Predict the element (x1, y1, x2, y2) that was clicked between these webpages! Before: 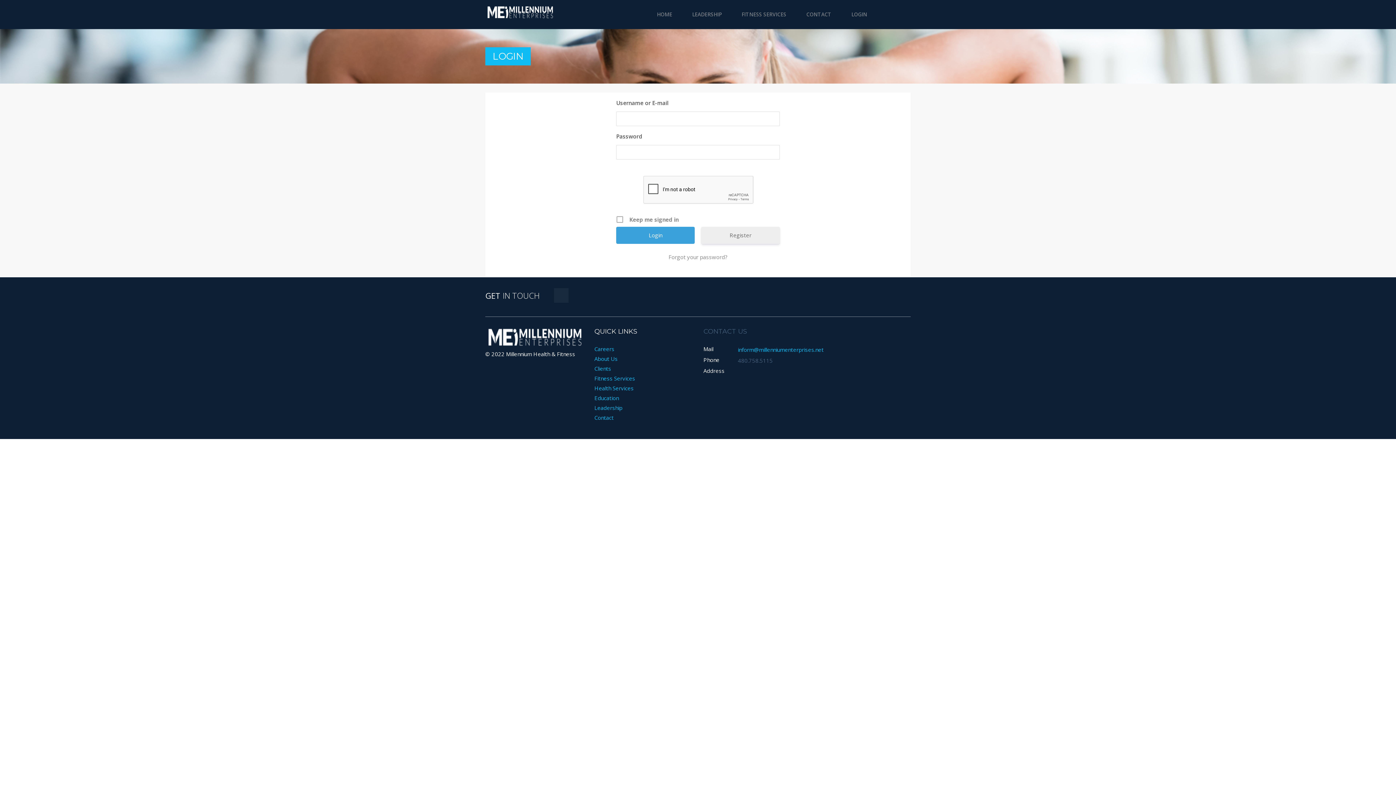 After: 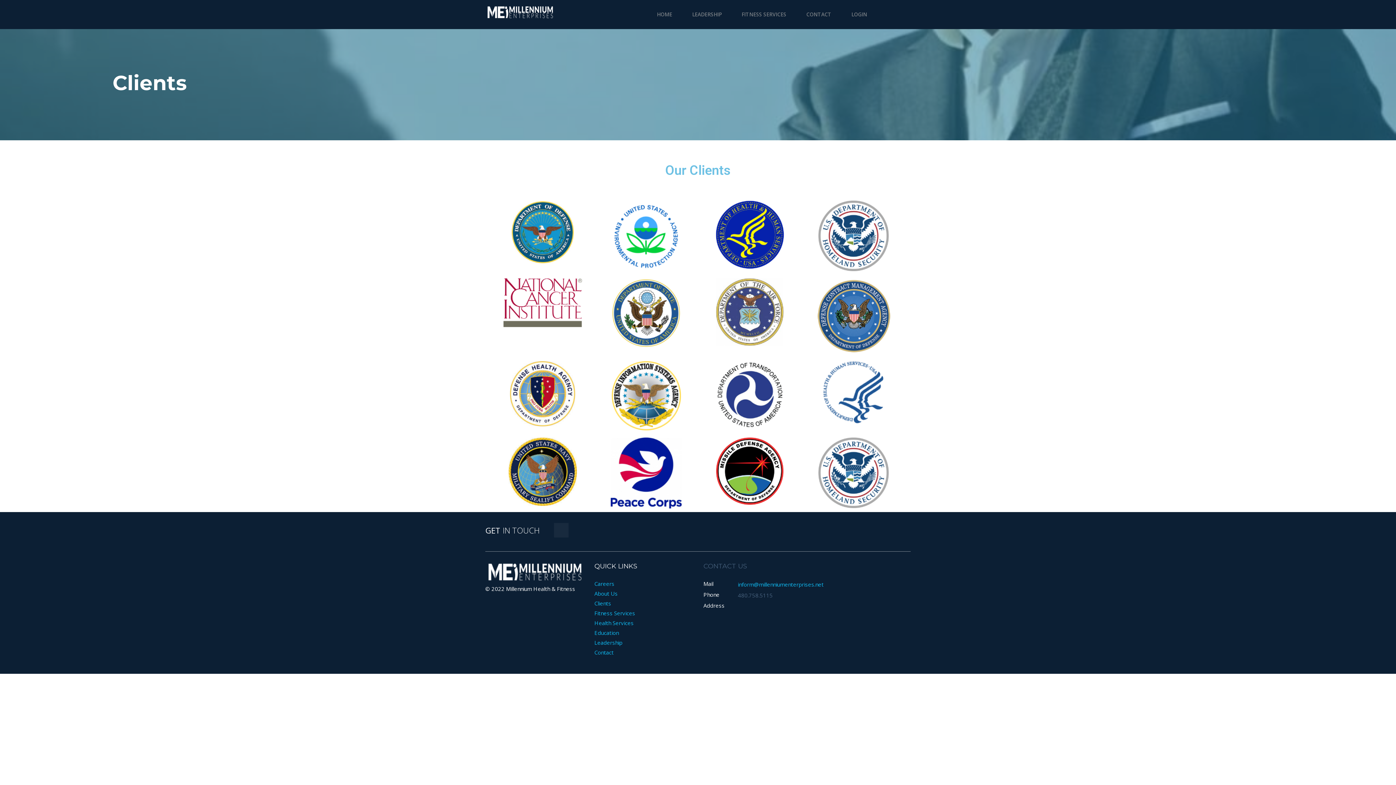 Action: bbox: (594, 364, 611, 373) label: Clients